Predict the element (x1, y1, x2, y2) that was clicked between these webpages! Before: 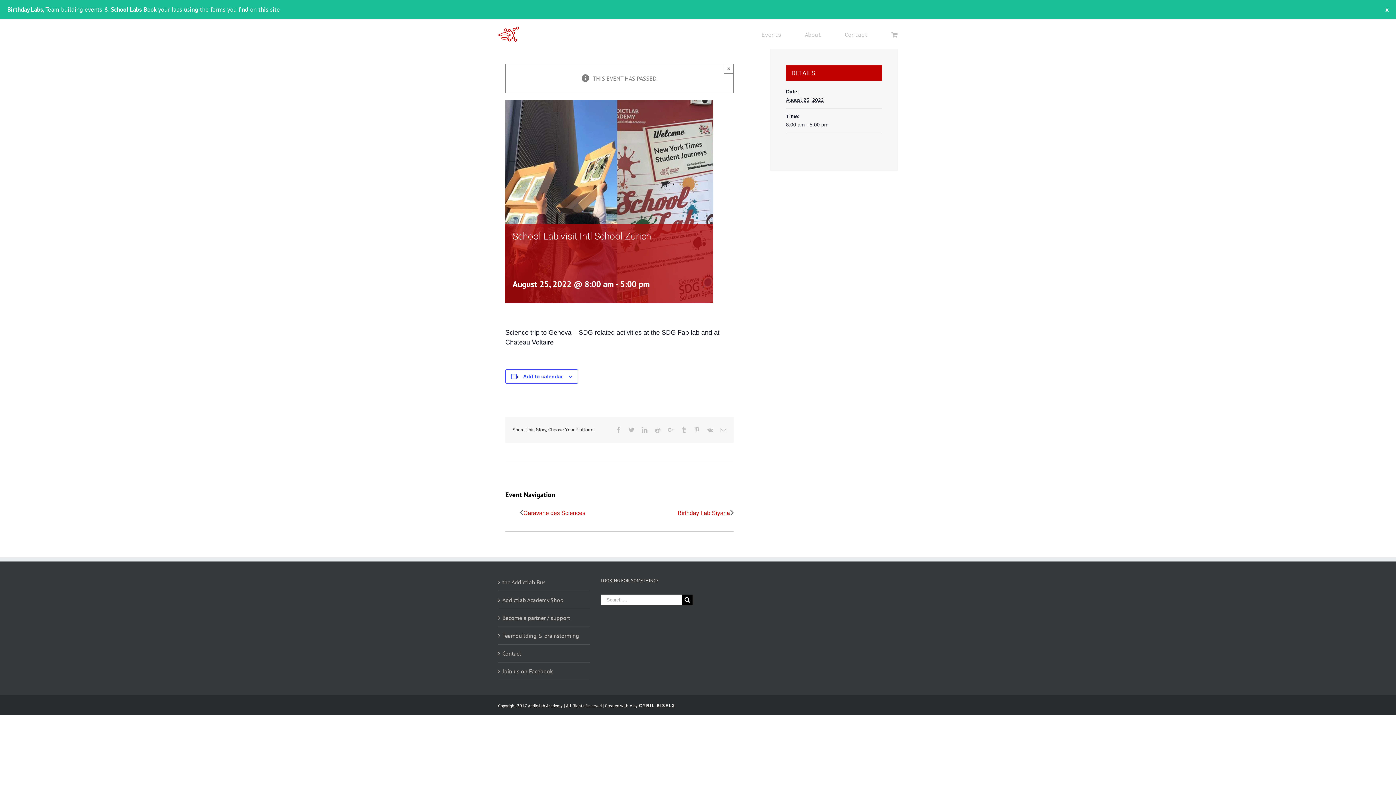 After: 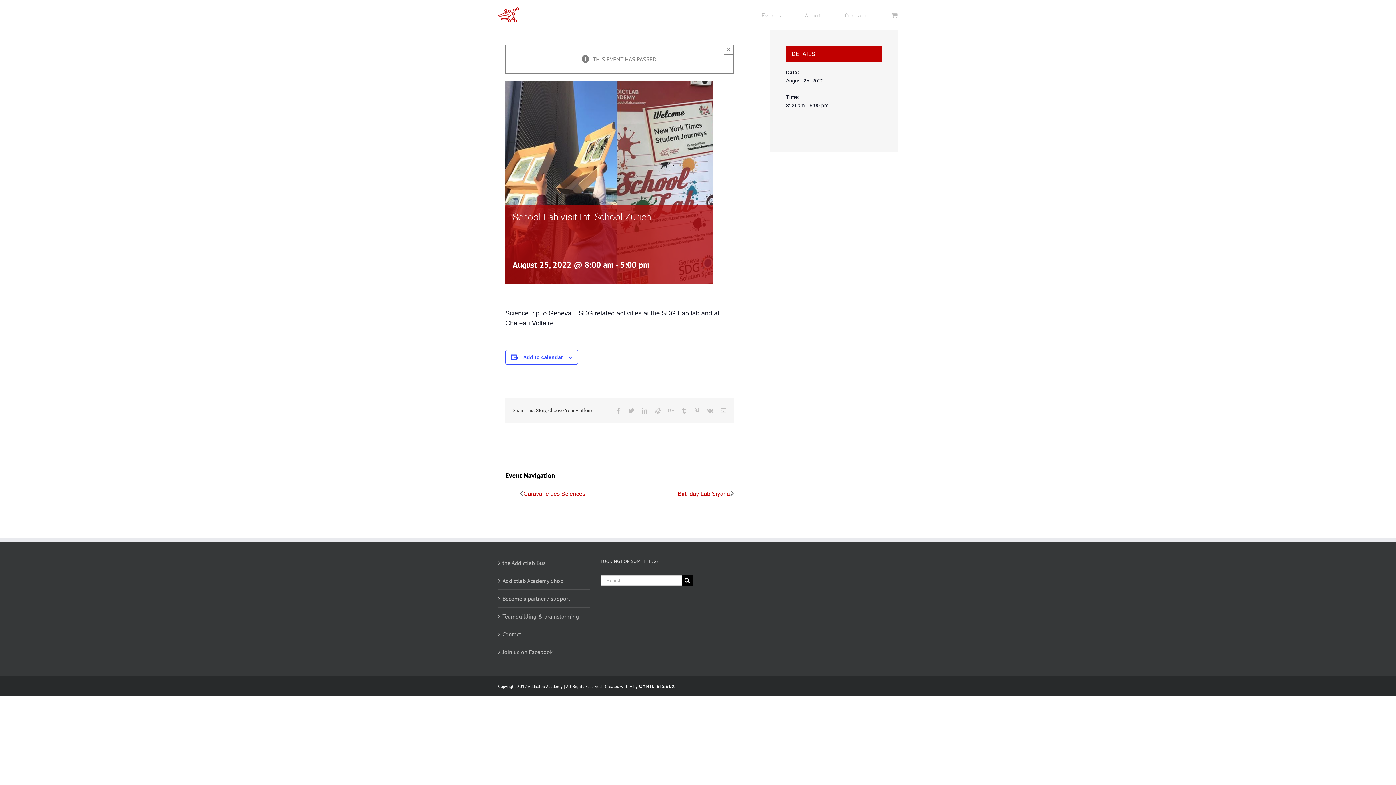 Action: bbox: (1373, 5, 1389, 21) label: x